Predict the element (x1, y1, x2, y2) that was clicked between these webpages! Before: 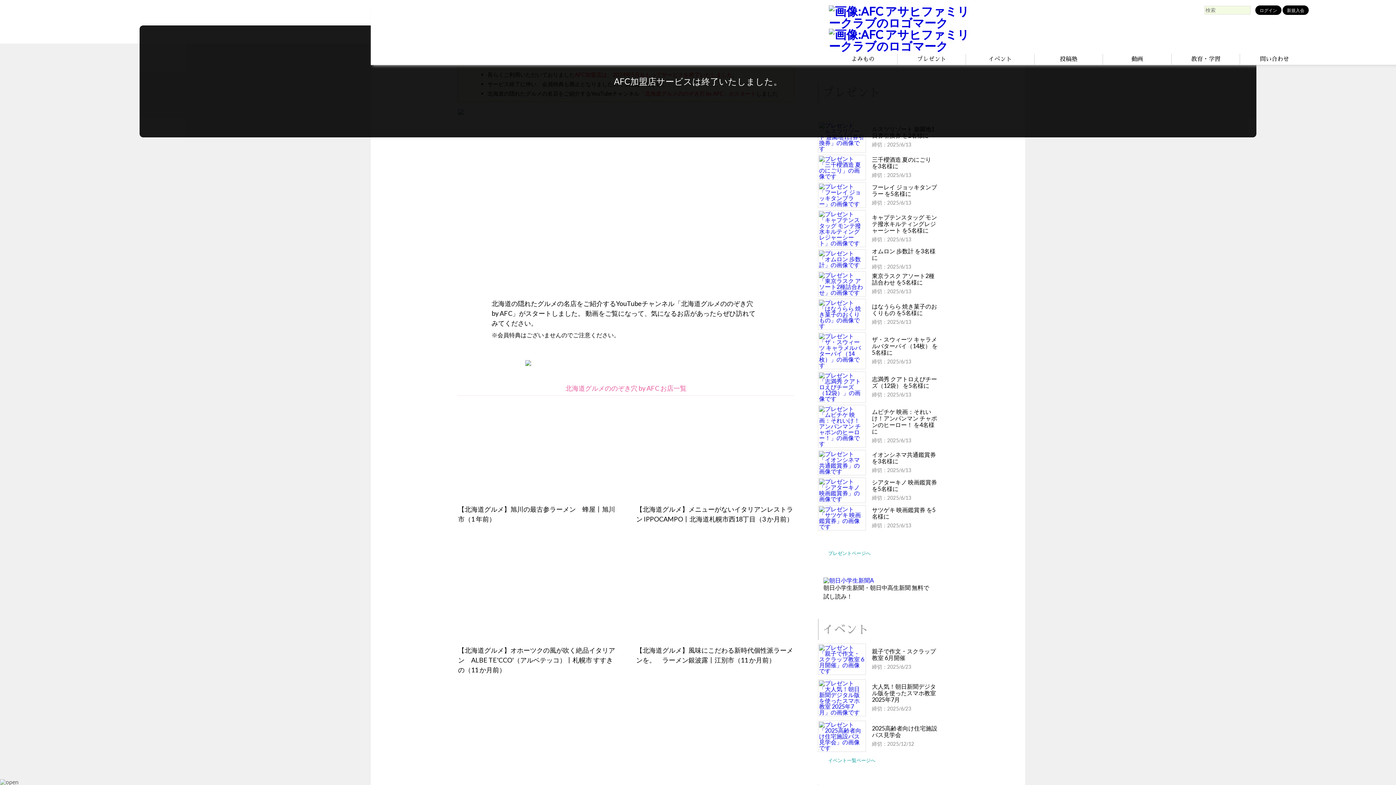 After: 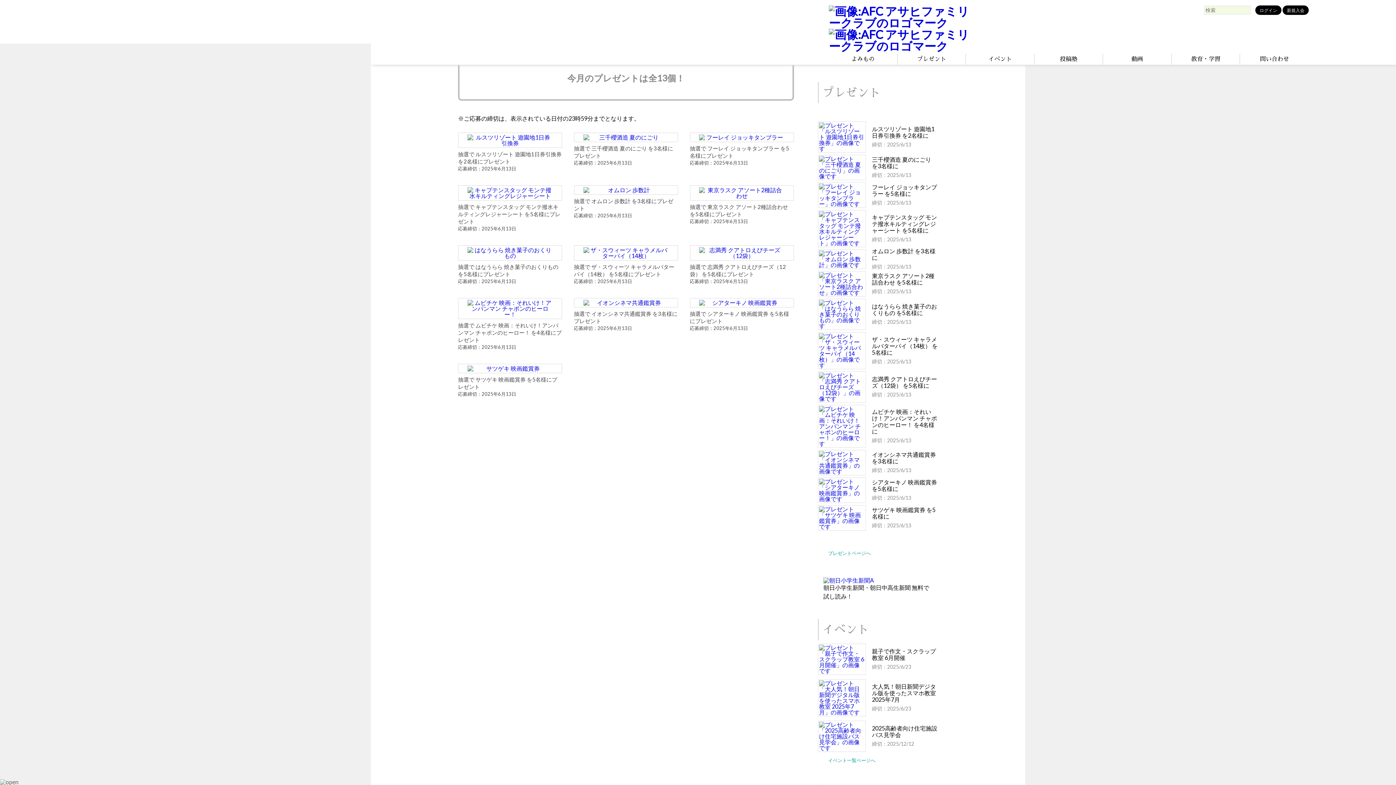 Action: bbox: (819, 451, 865, 474)